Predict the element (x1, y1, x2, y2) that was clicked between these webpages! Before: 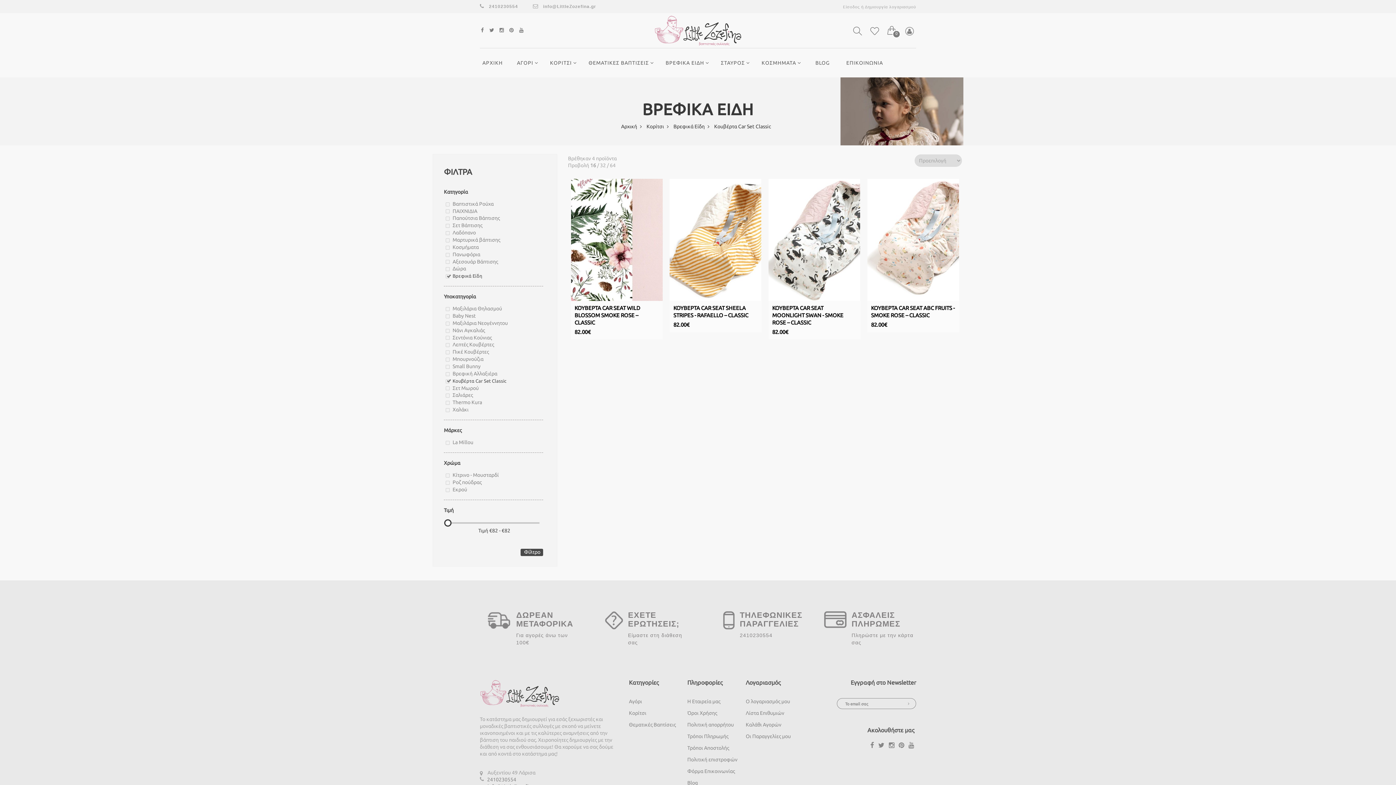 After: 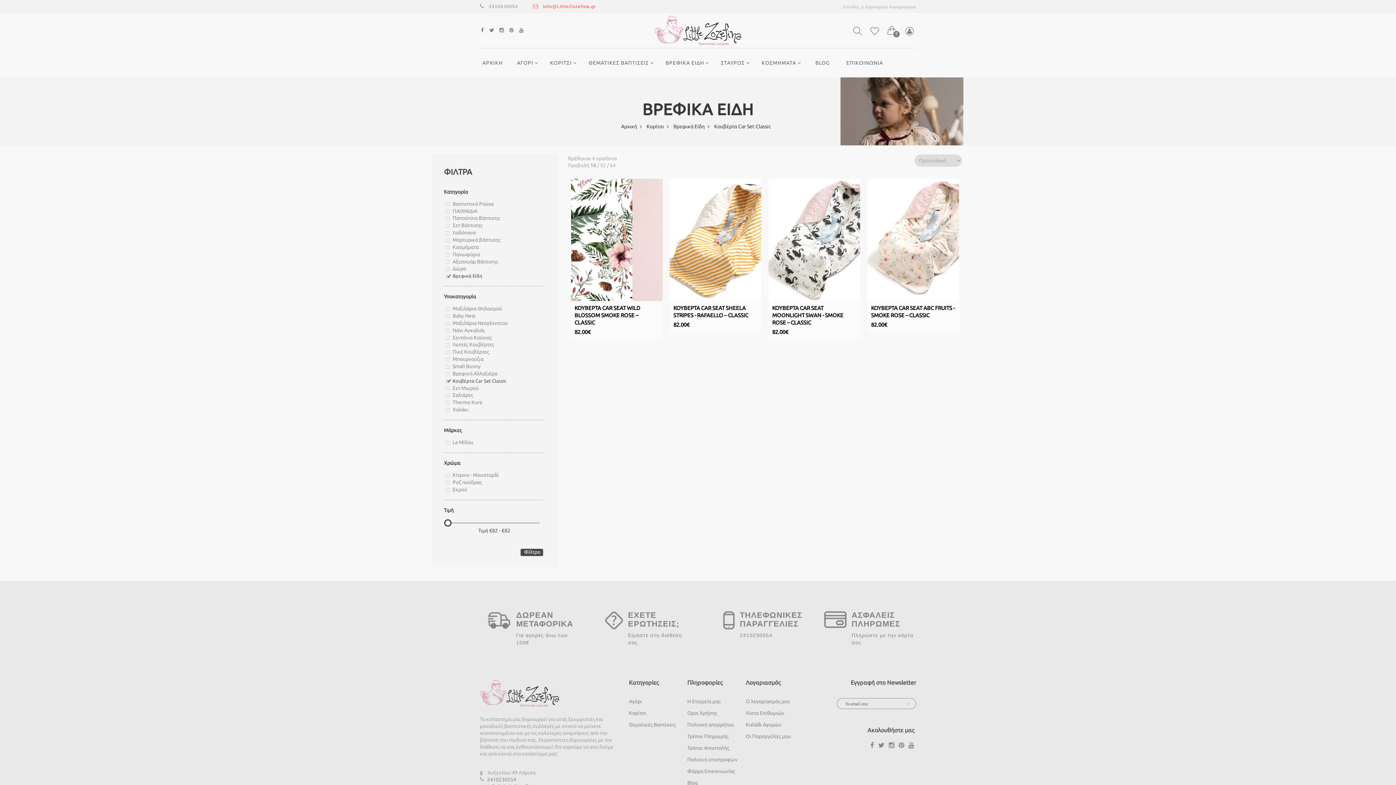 Action: label:  info@LittleZozefina.gr bbox: (533, 3, 596, 10)